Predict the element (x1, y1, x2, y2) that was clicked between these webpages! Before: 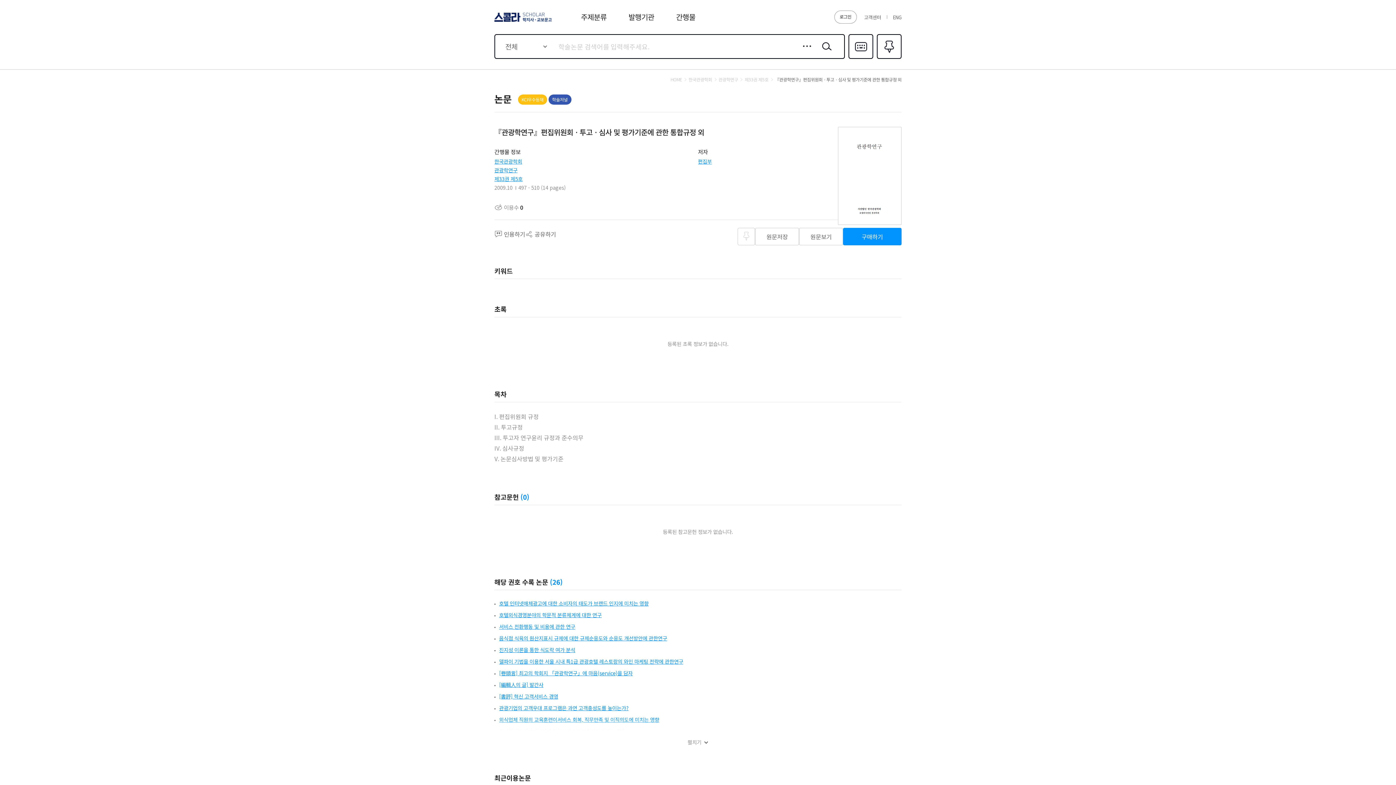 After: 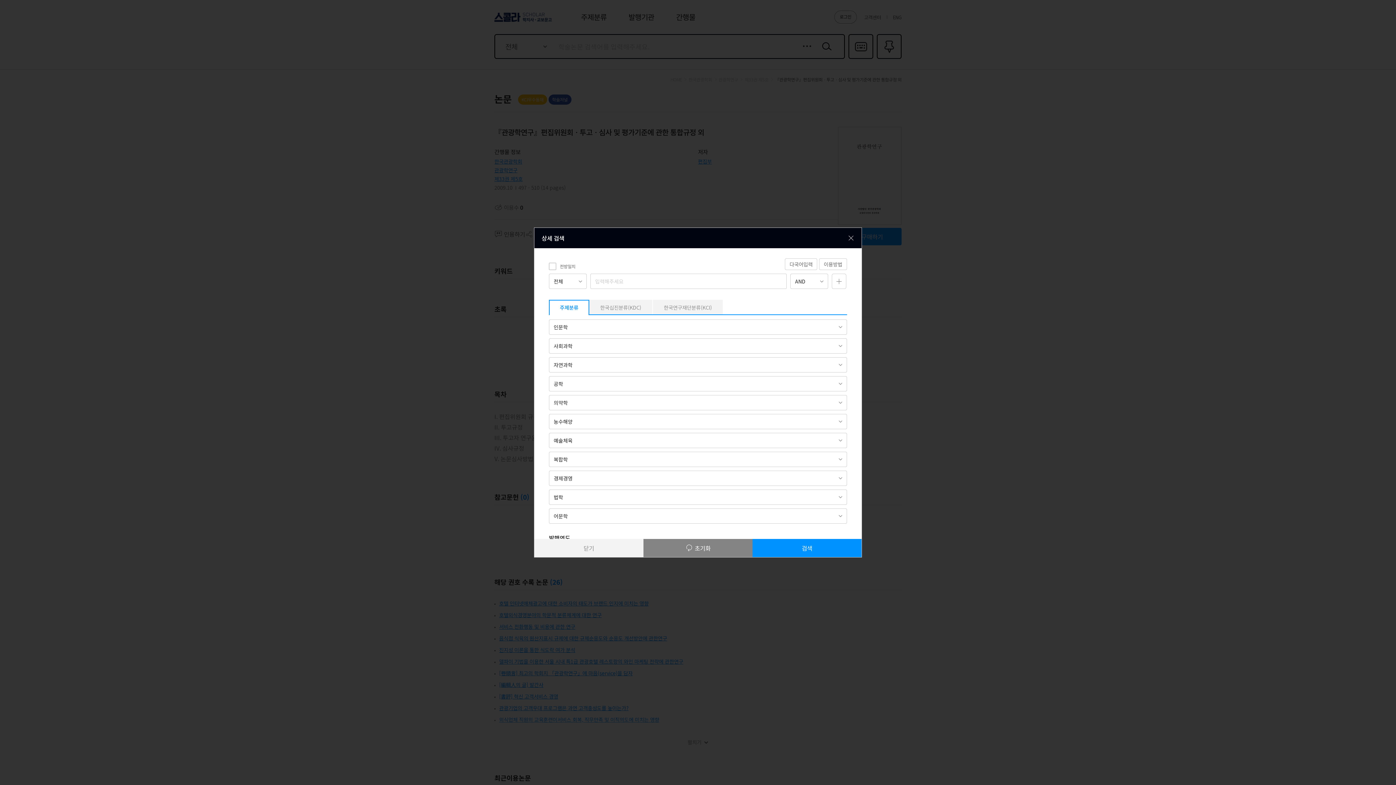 Action: label: 상세검색 bbox: (800, 40, 813, 52)